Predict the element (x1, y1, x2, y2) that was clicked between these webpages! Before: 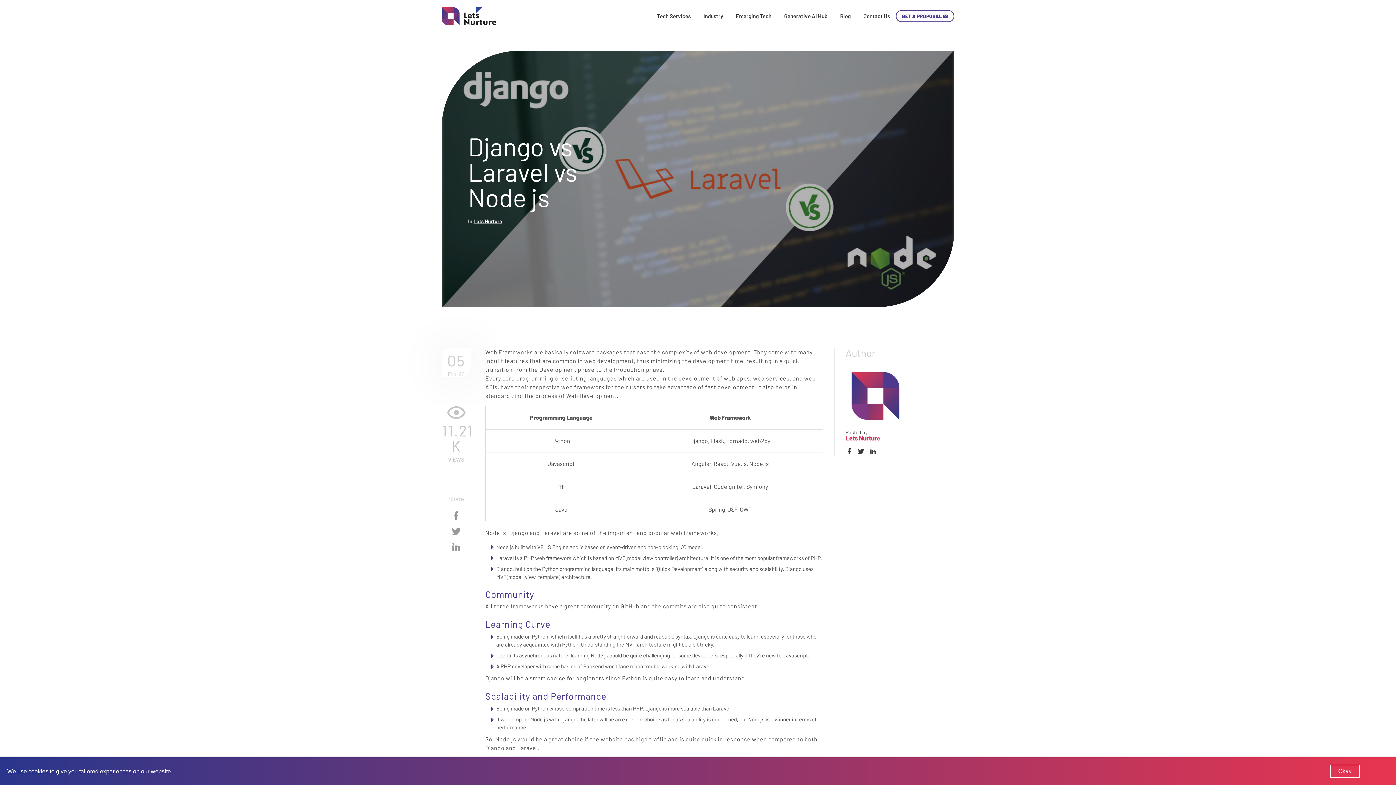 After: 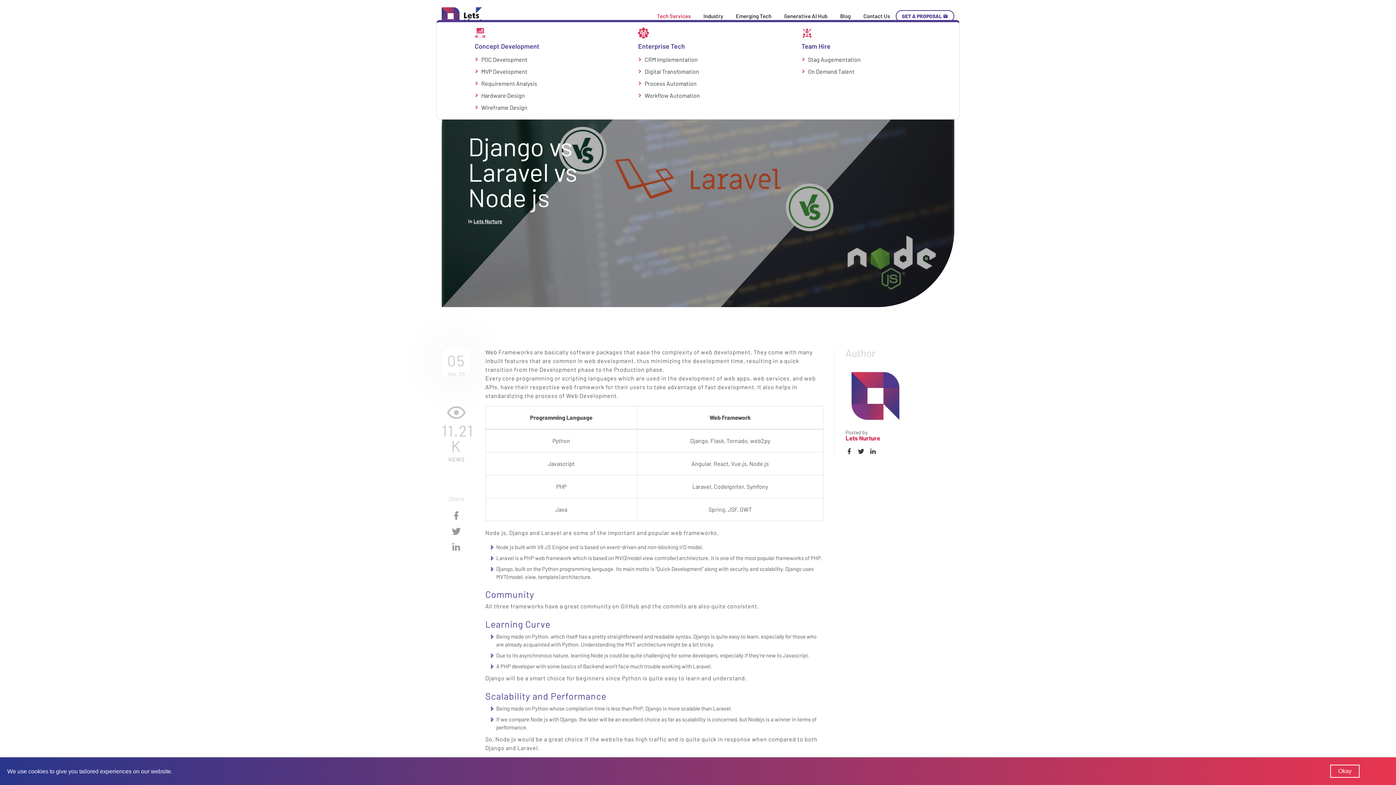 Action: label: Tech Services bbox: (651, 8, 696, 23)